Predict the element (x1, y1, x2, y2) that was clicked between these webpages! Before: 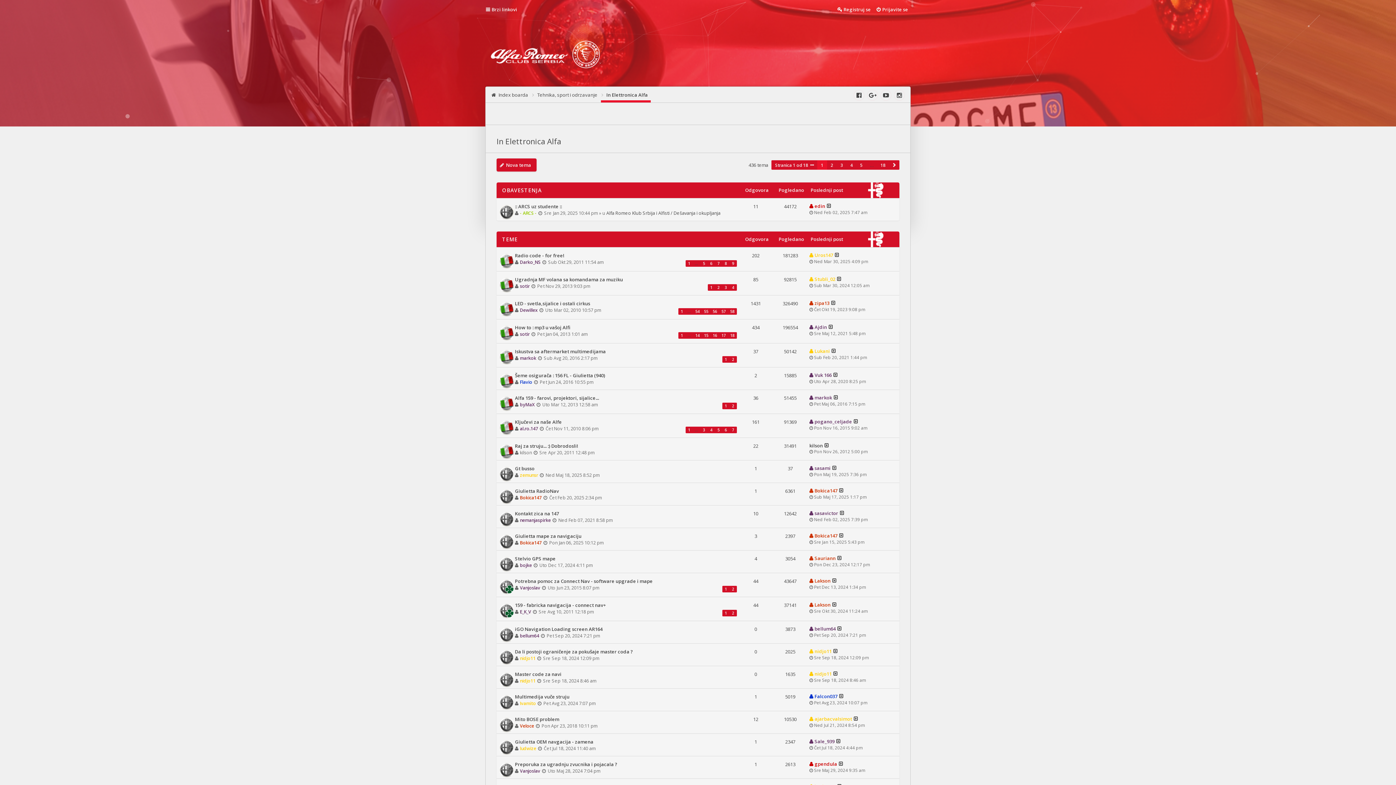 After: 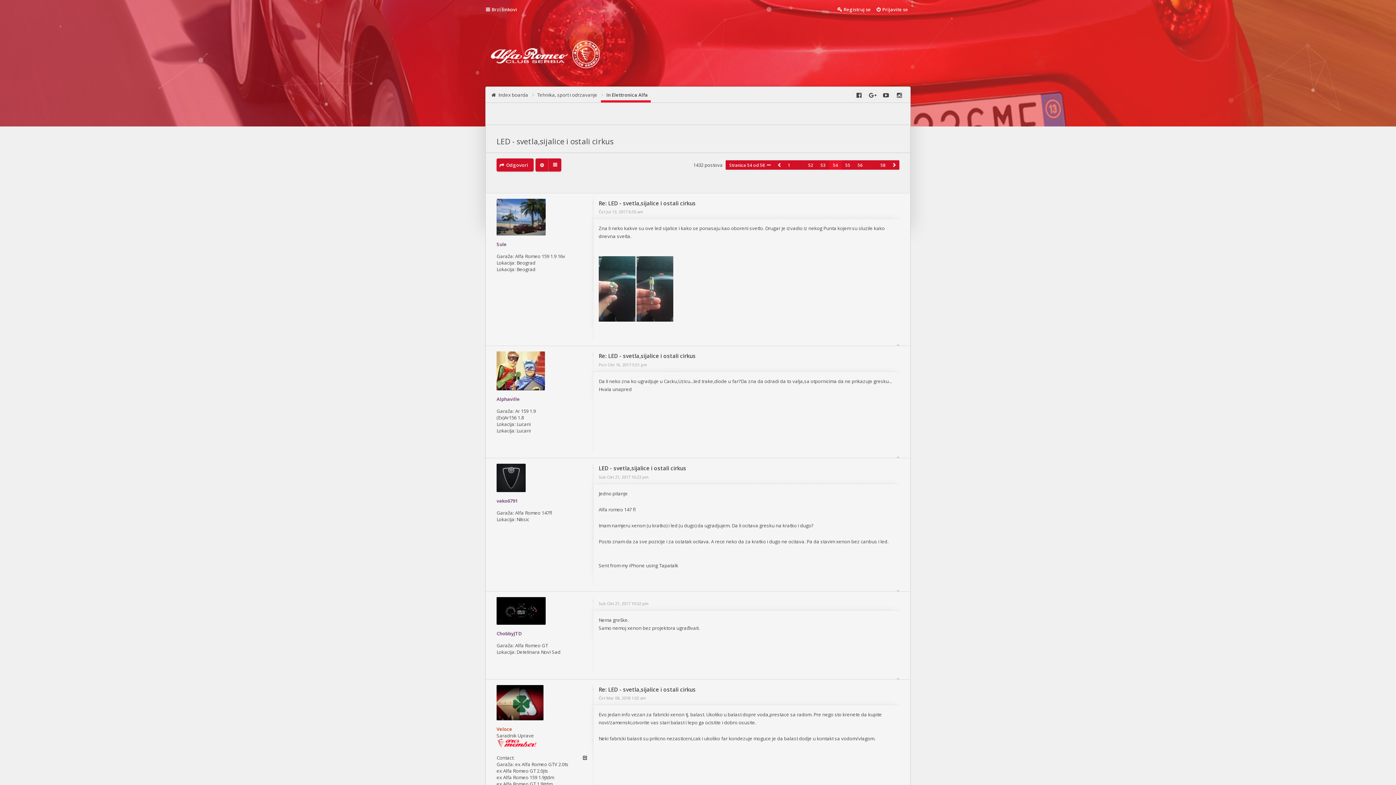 Action: label: 54 bbox: (693, 308, 702, 314)